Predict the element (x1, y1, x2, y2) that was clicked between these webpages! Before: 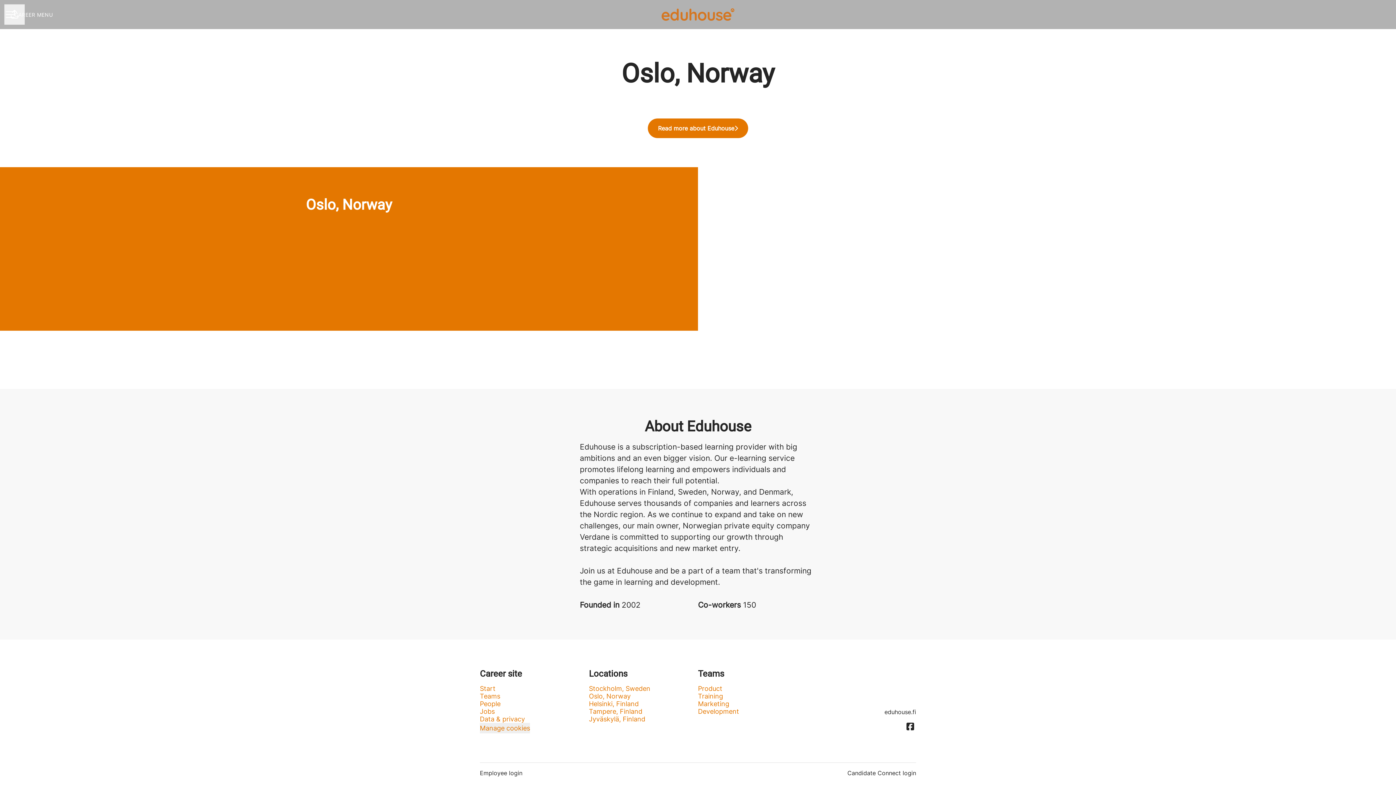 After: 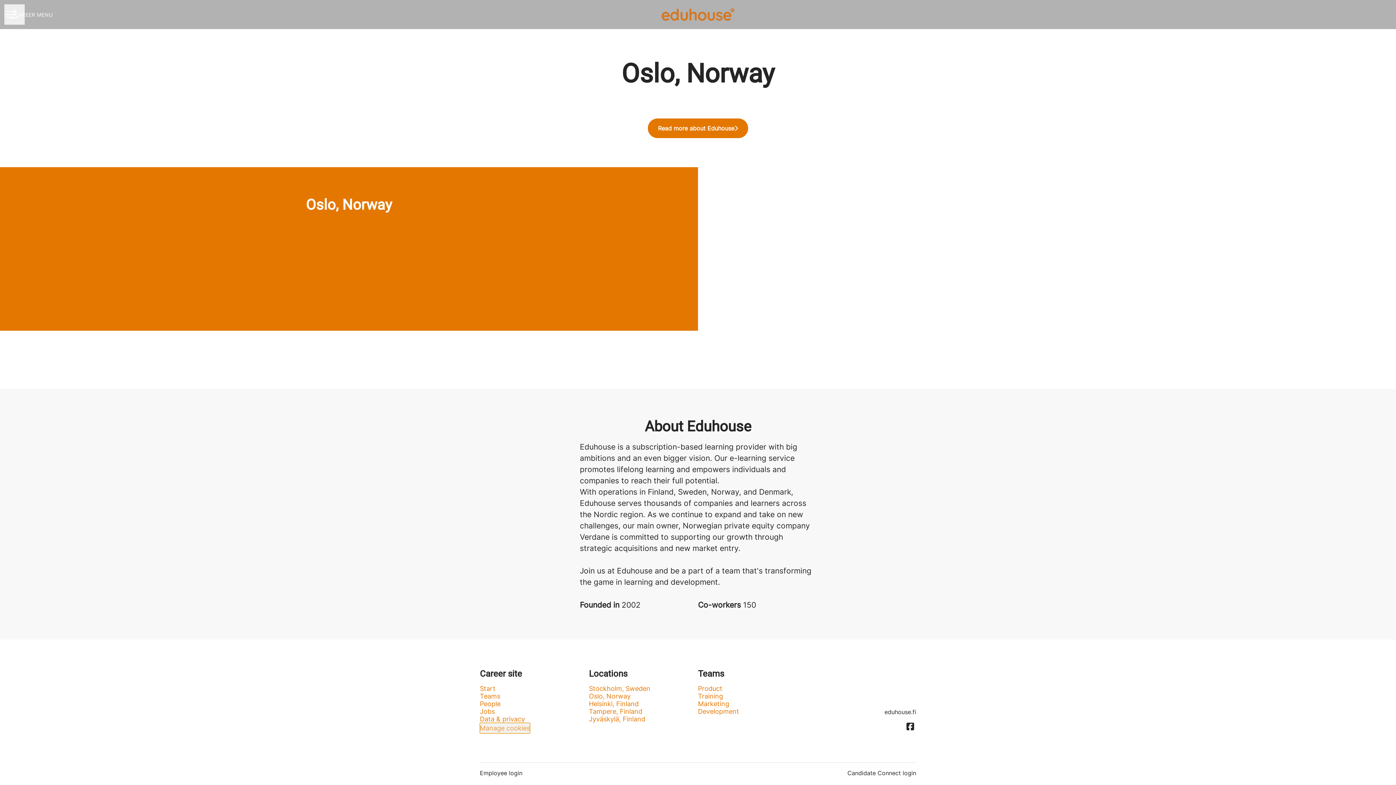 Action: bbox: (480, 723, 530, 733) label: Manage cookies